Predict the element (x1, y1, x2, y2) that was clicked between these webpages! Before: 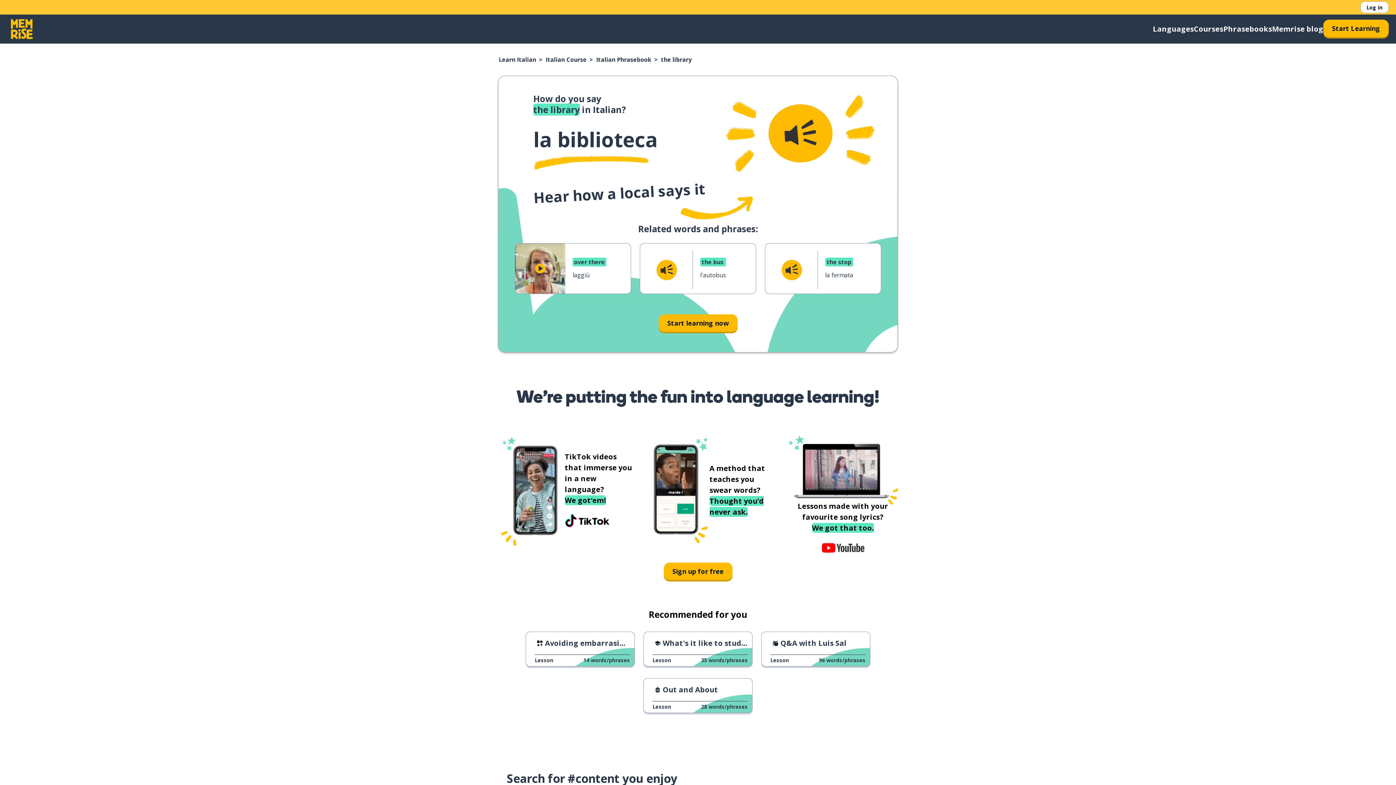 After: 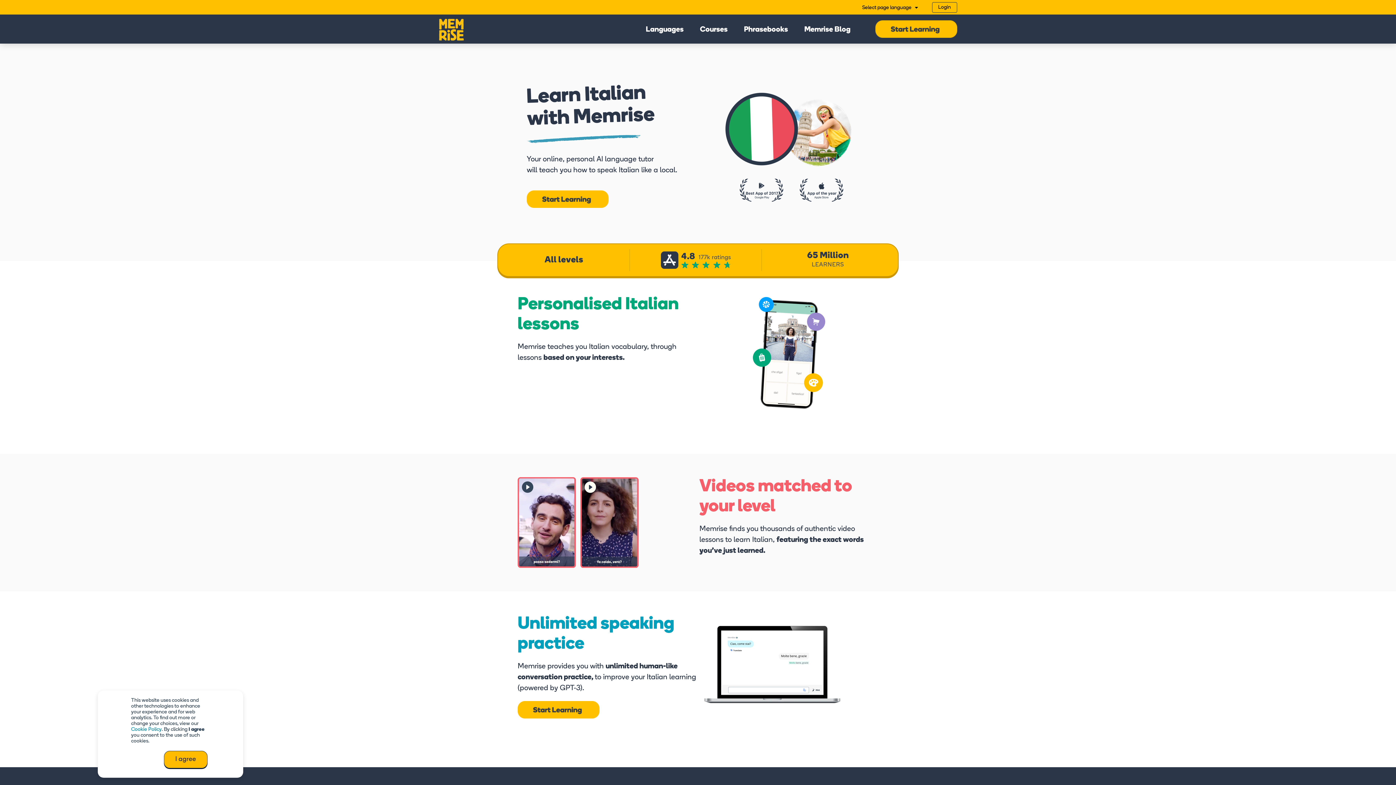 Action: bbox: (498, 55, 536, 63) label: Learn Italian